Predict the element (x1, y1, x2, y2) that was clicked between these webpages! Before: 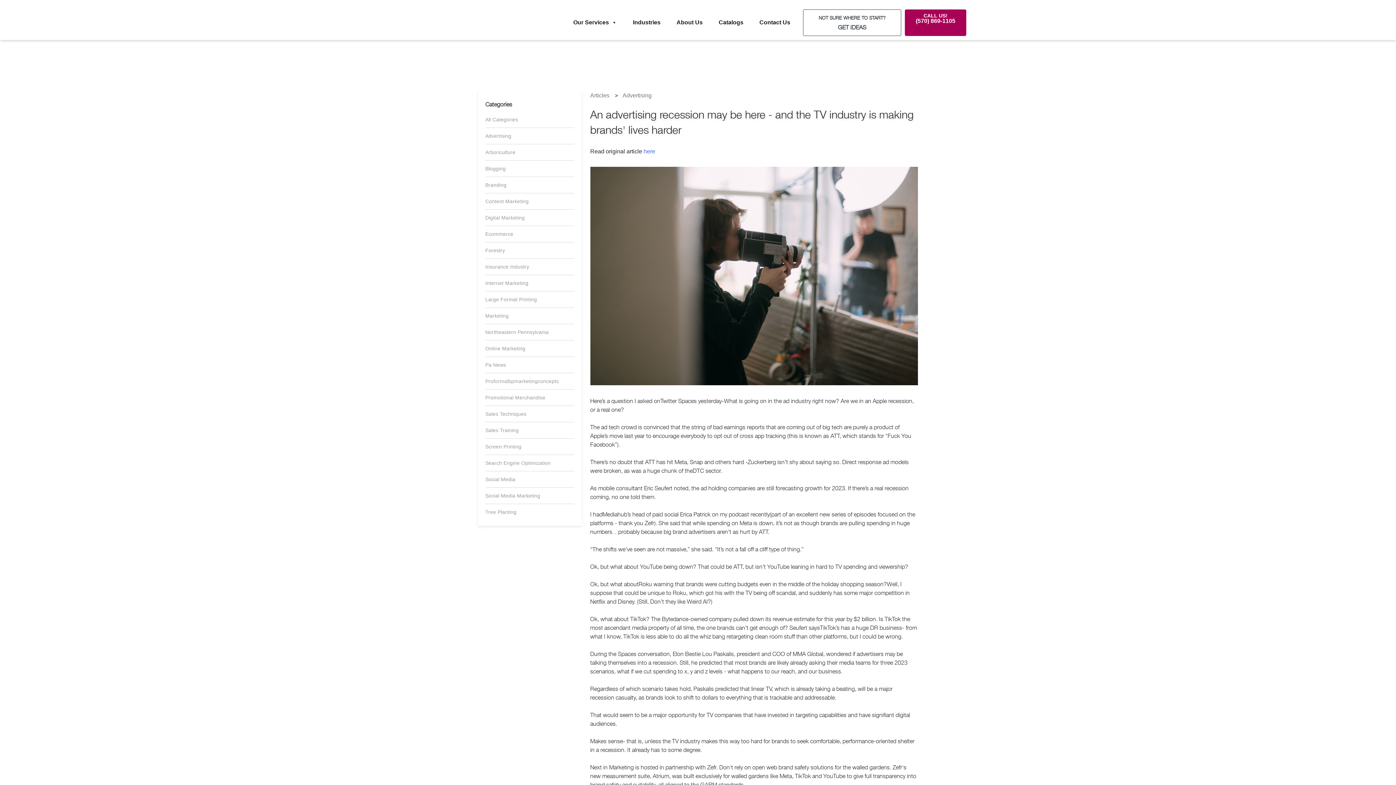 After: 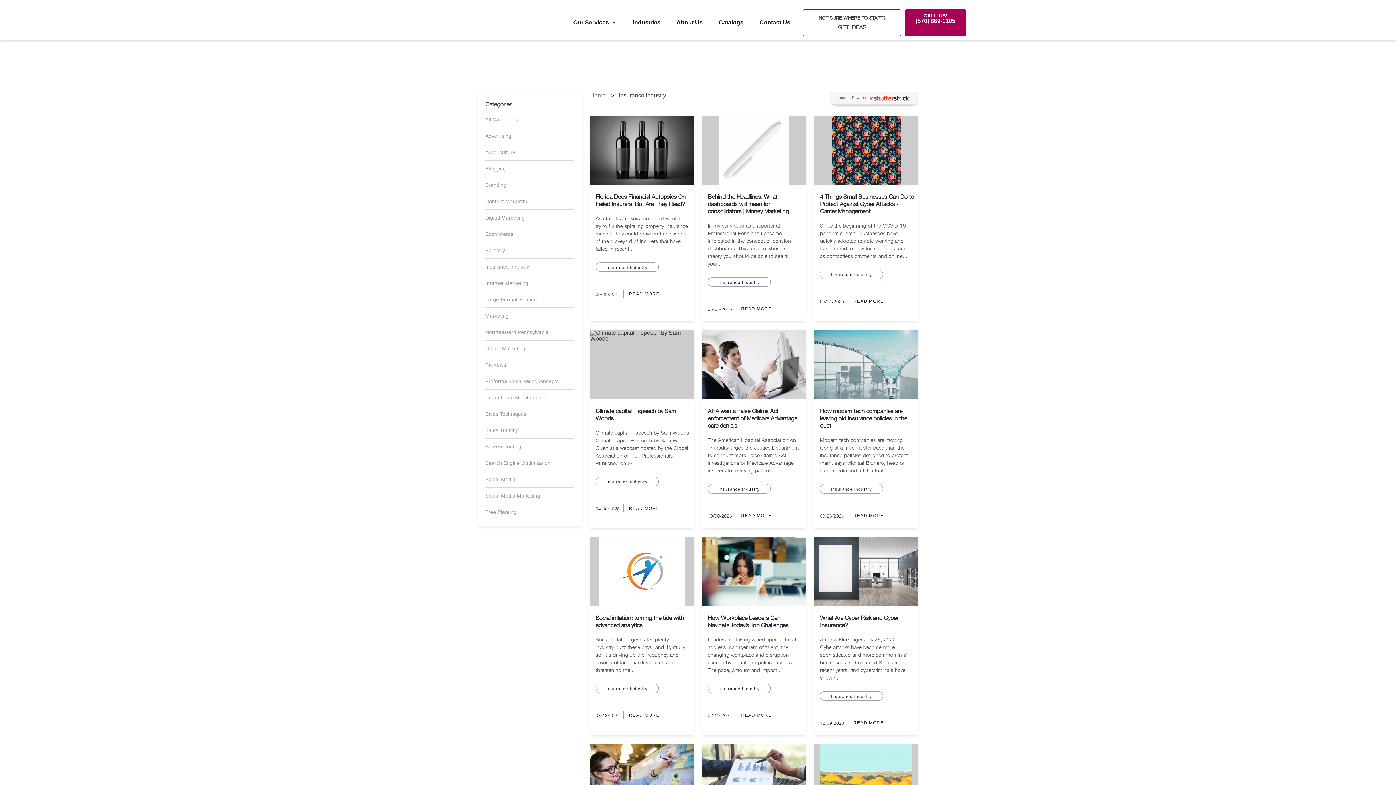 Action: bbox: (485, 264, 529, 269) label: Insurance Industry